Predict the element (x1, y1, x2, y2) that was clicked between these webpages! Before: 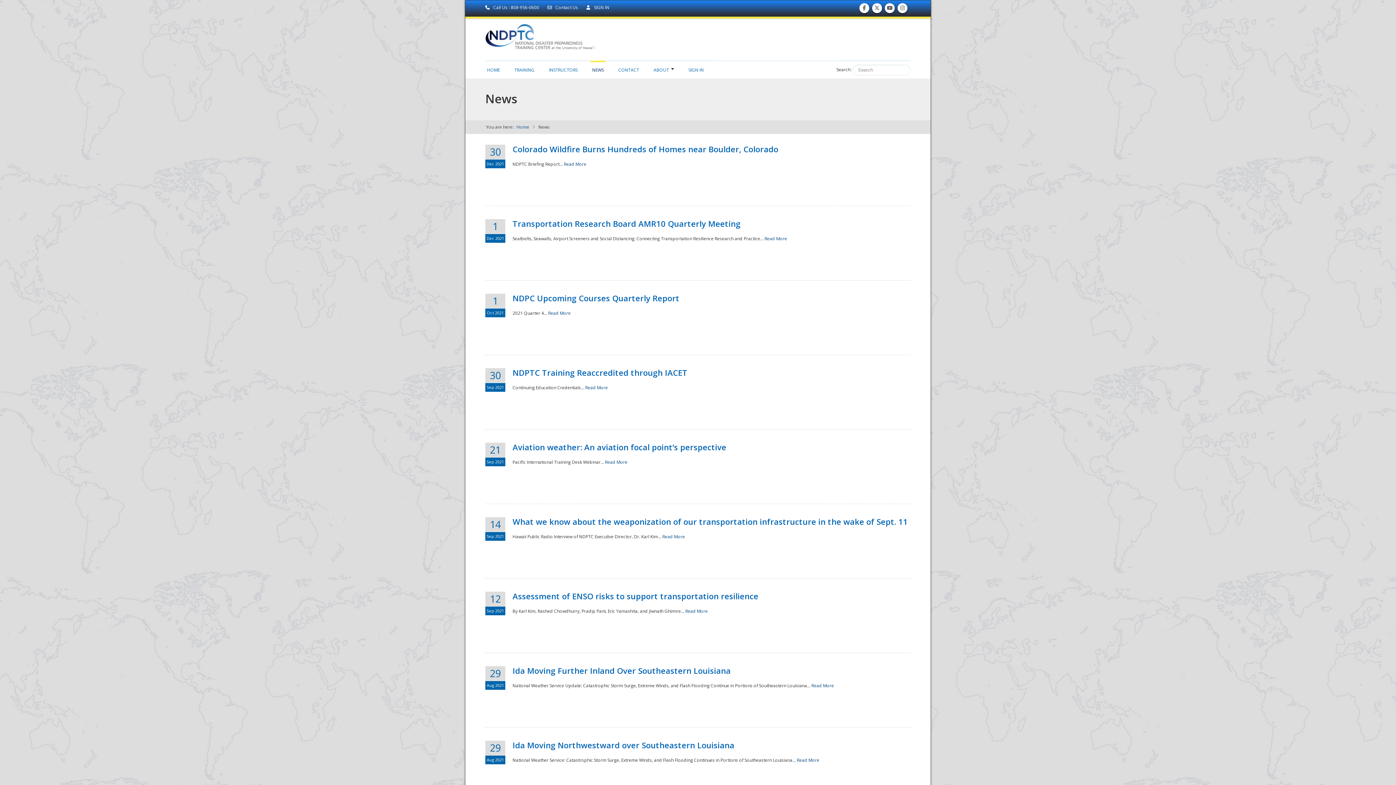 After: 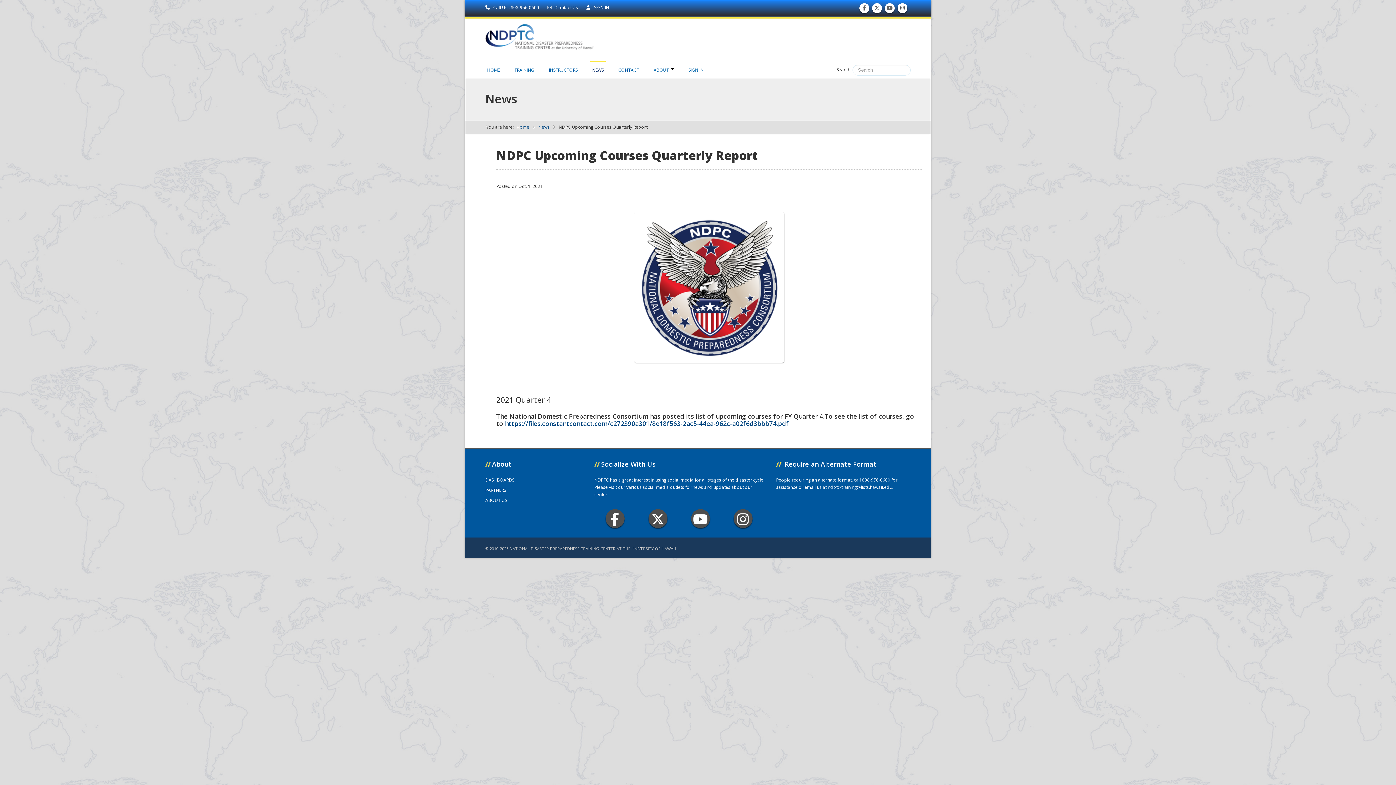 Action: bbox: (512, 292, 679, 303) label: NDPC Upcoming Courses Quarterly Report